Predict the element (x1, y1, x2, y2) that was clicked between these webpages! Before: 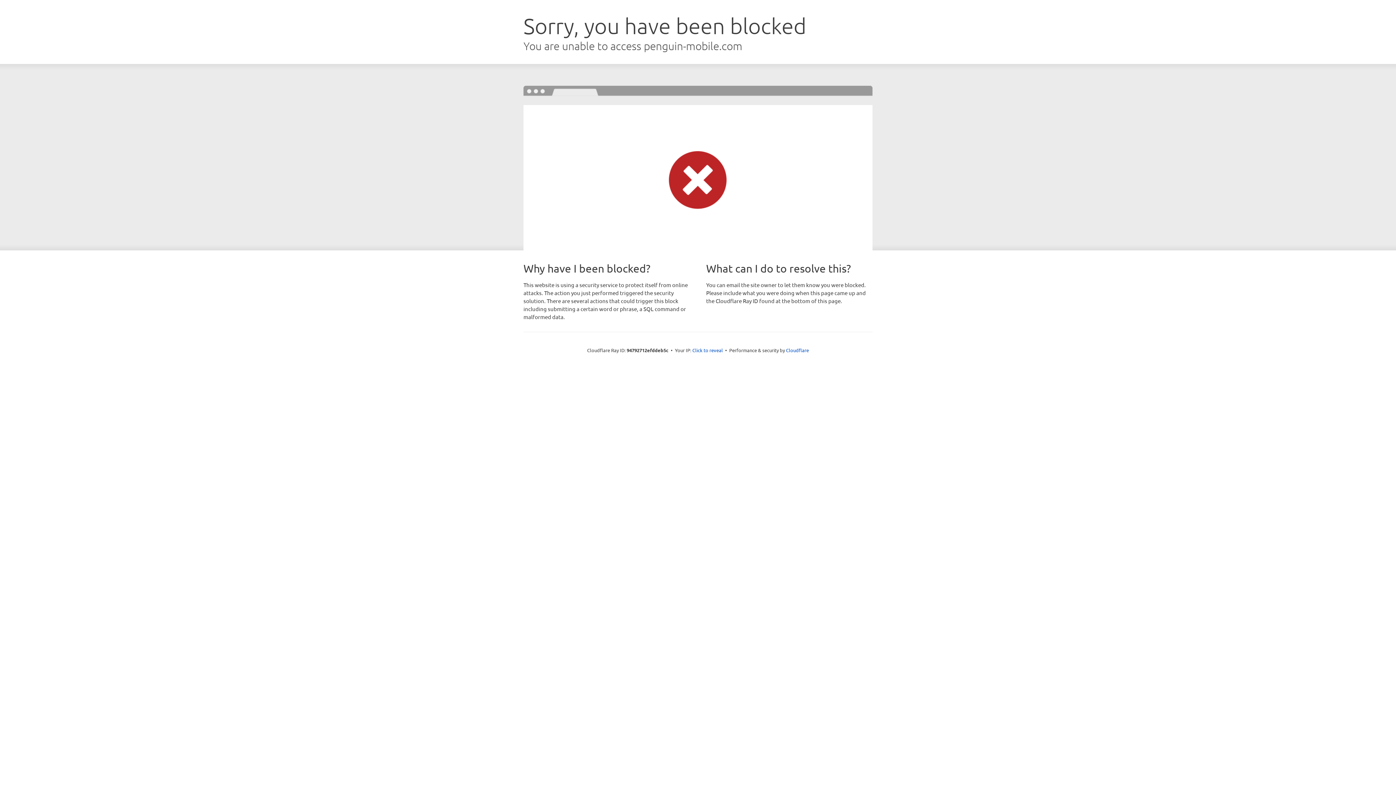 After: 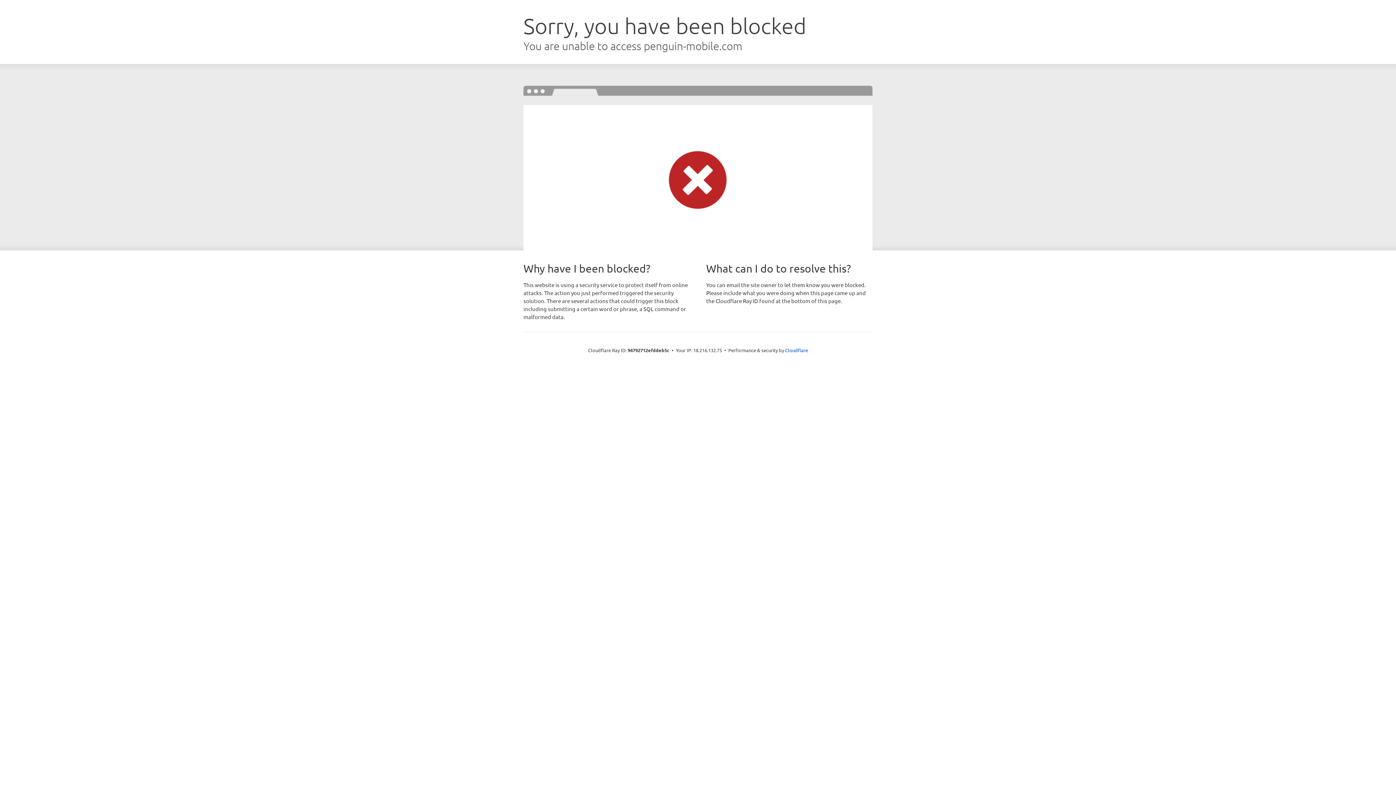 Action: bbox: (692, 346, 723, 353) label: Click to reveal